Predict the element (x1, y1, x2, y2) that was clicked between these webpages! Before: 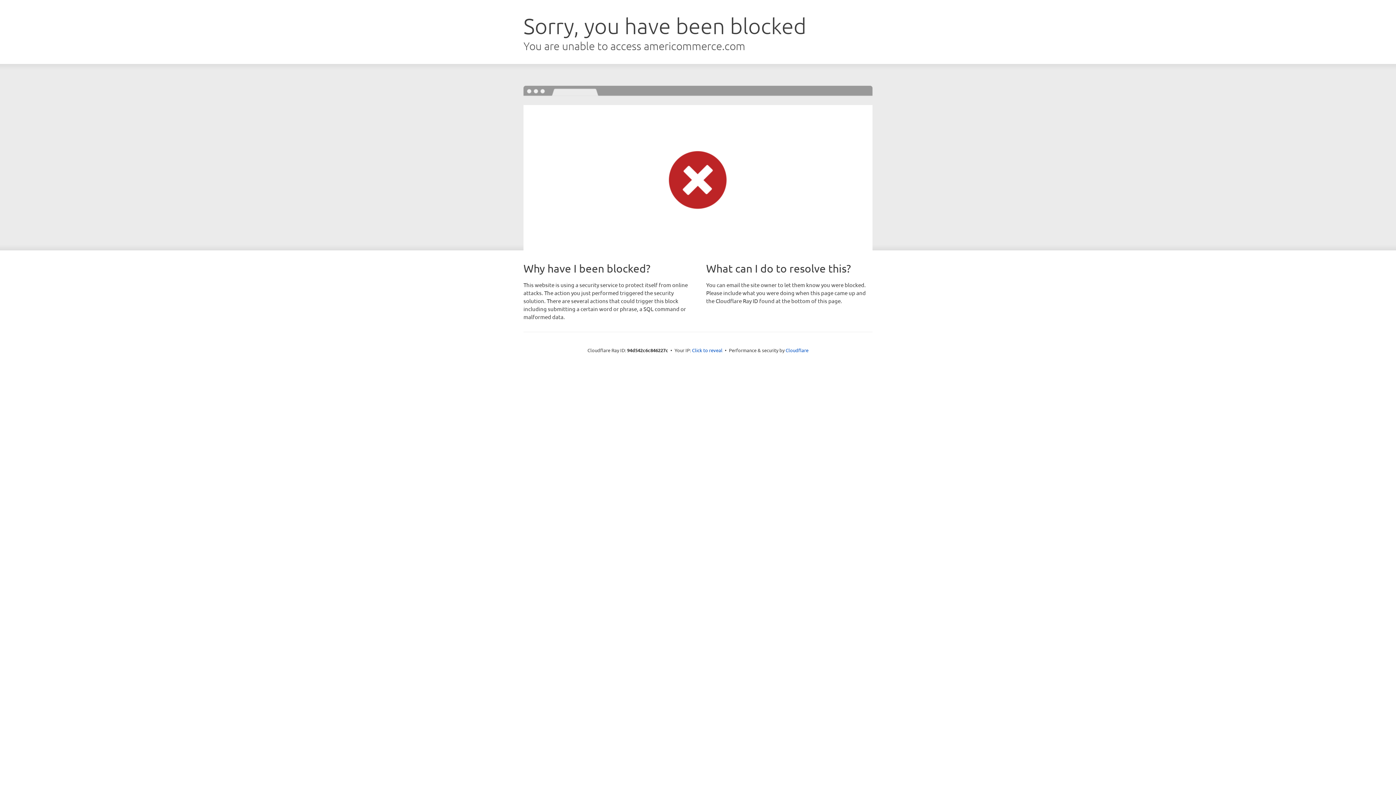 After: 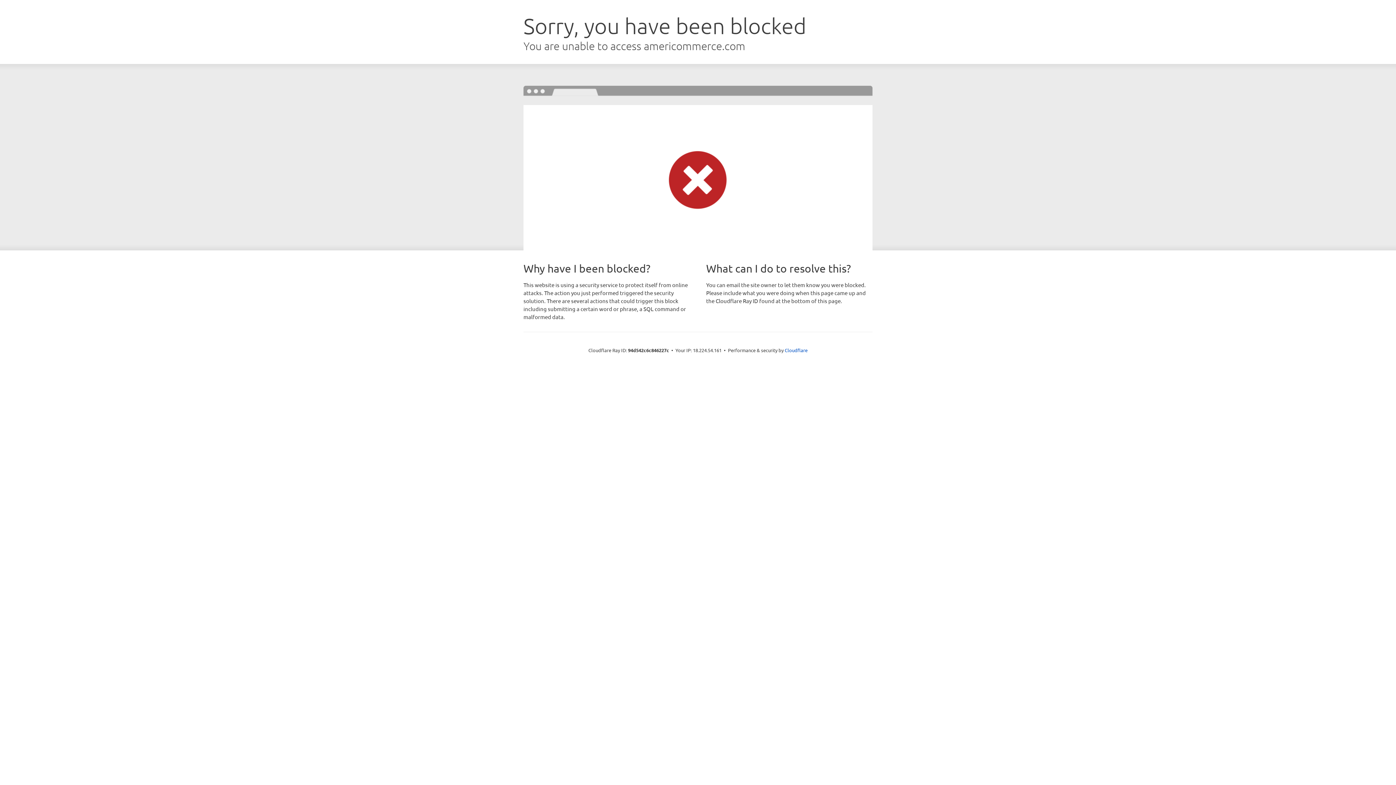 Action: bbox: (692, 346, 722, 353) label: Click to reveal